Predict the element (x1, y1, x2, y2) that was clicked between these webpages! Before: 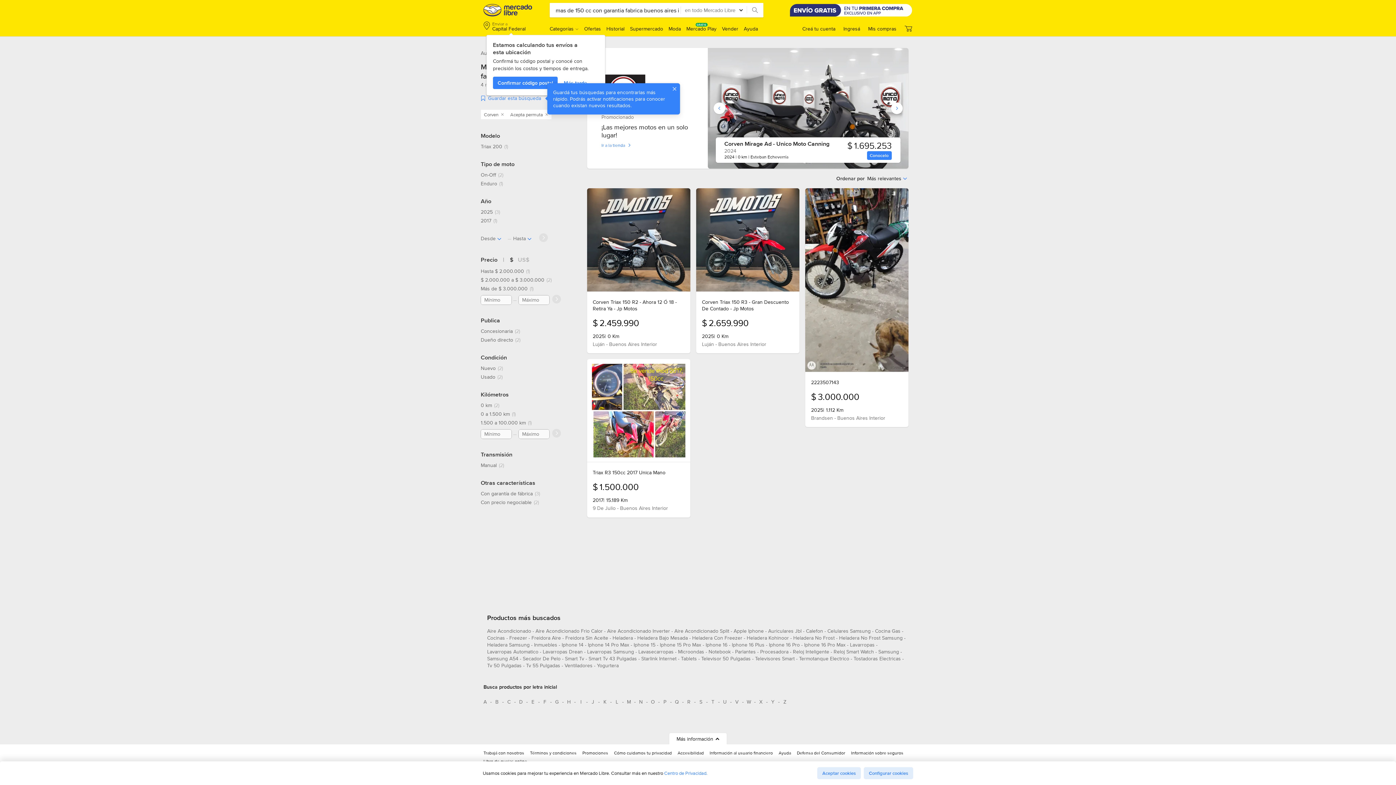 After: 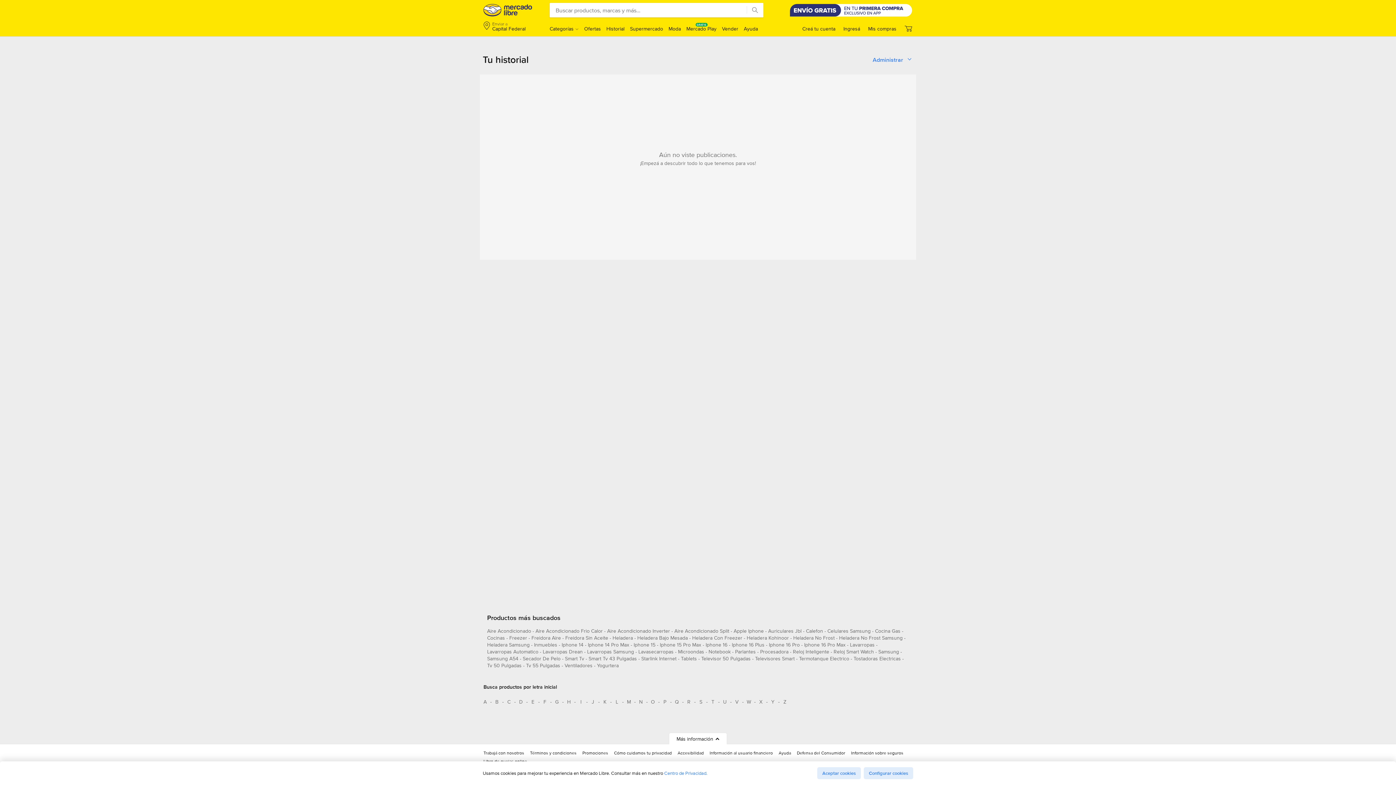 Action: bbox: (606, 25, 624, 32) label: Historial